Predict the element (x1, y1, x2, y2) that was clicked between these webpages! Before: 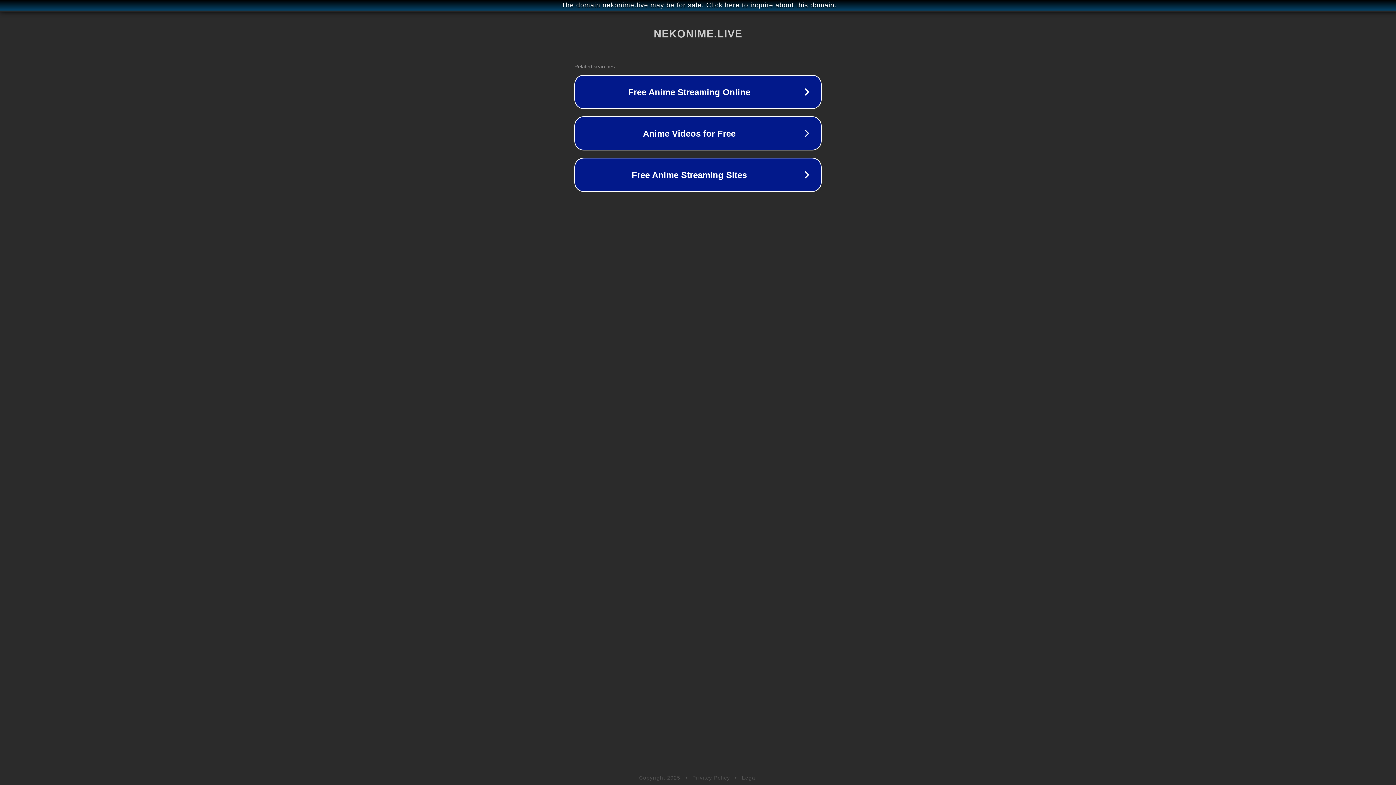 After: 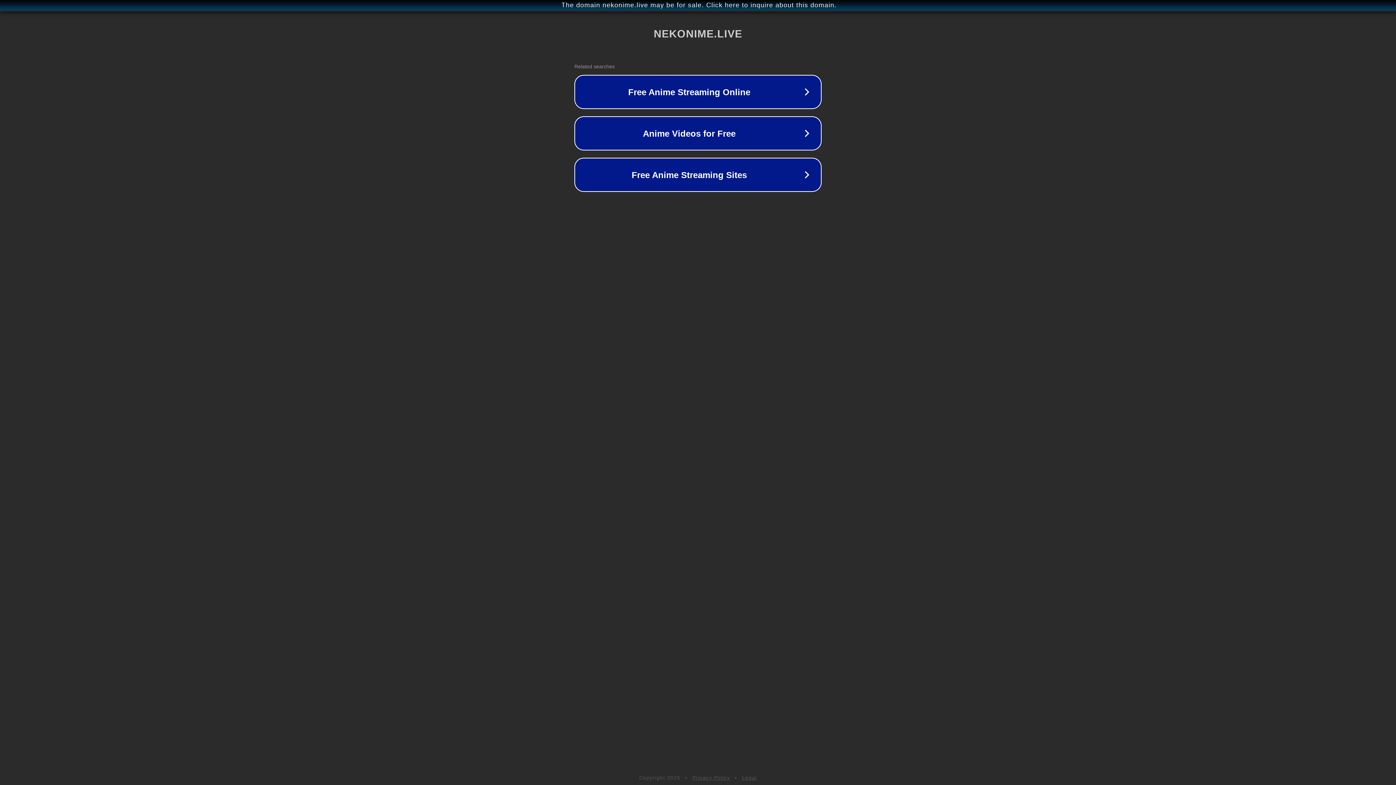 Action: bbox: (742, 775, 757, 781) label: Legal